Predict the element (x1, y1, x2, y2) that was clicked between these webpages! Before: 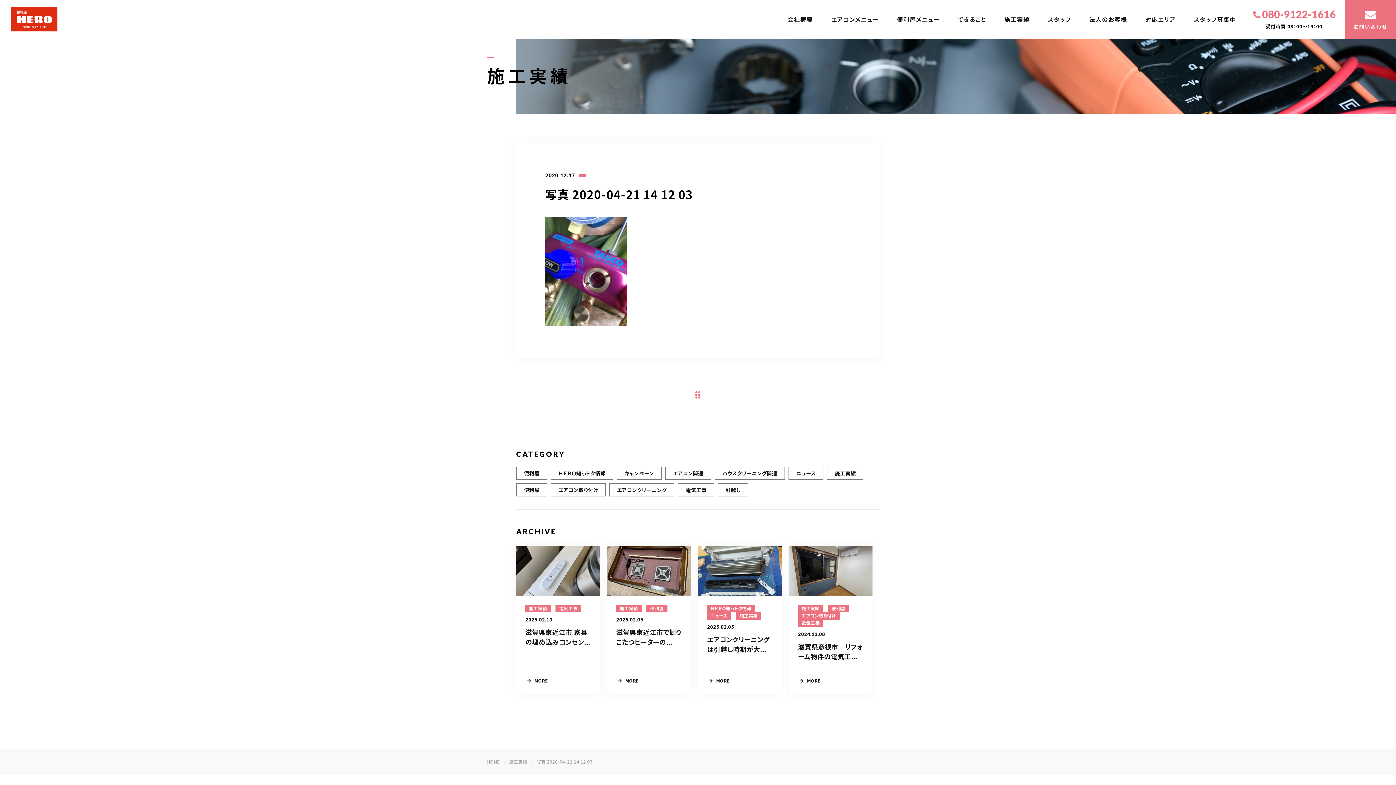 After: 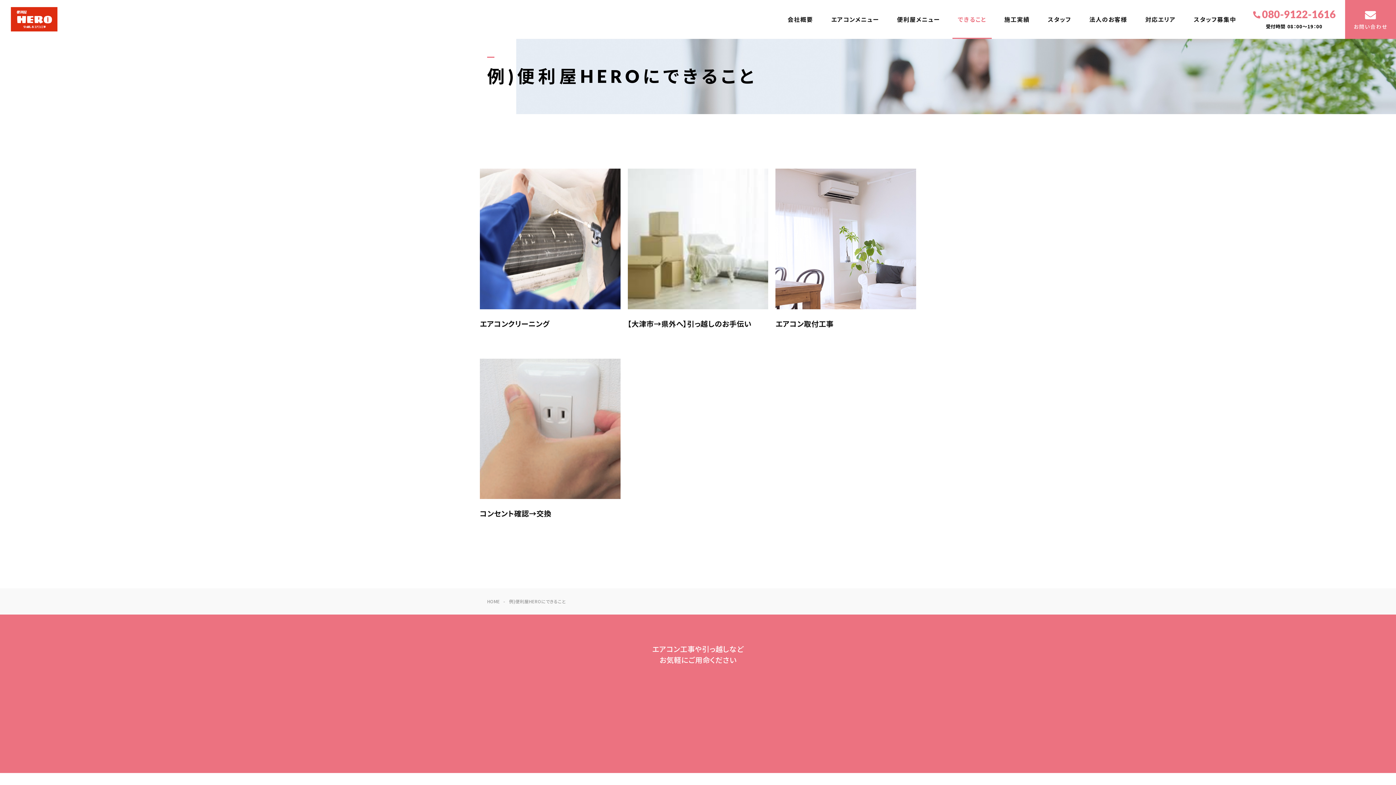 Action: label: できること bbox: (949, 0, 995, 38)